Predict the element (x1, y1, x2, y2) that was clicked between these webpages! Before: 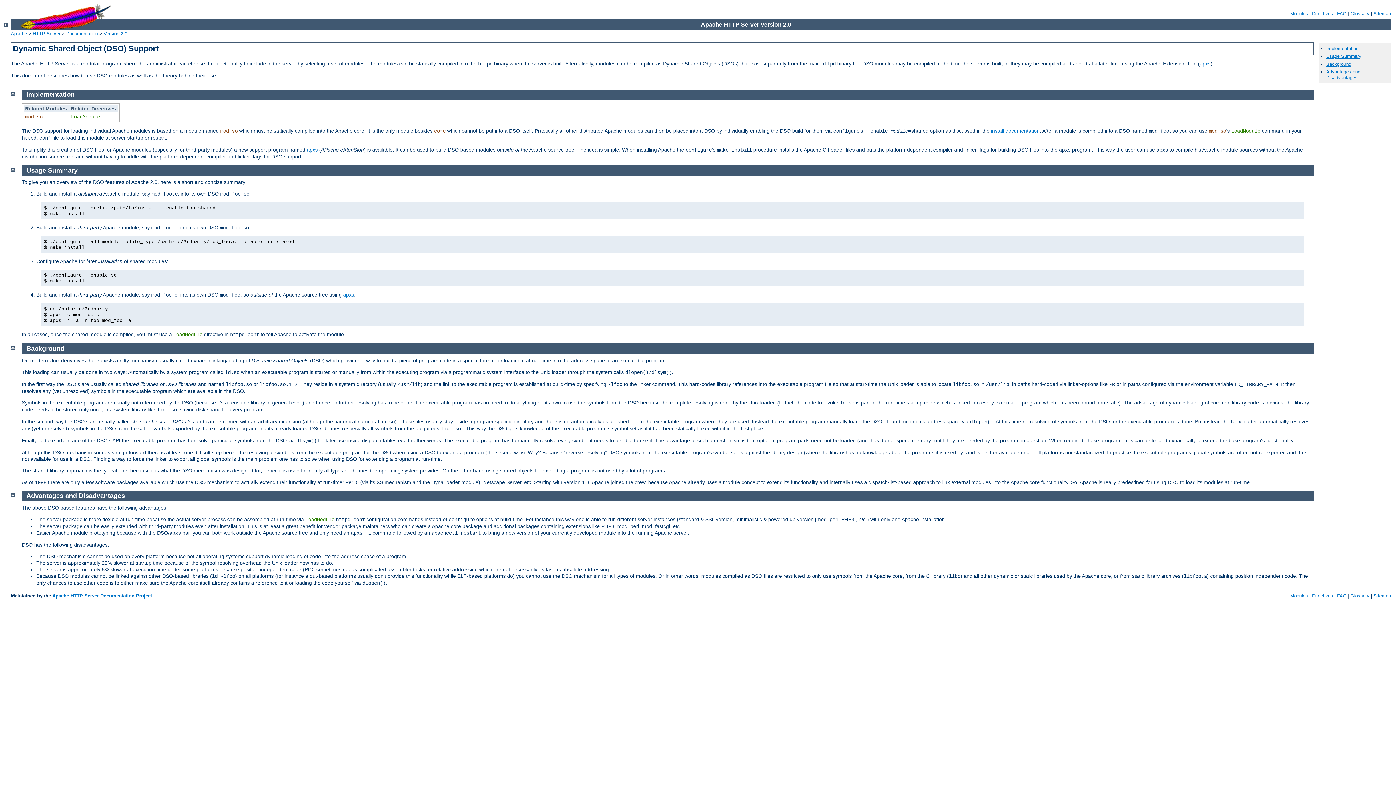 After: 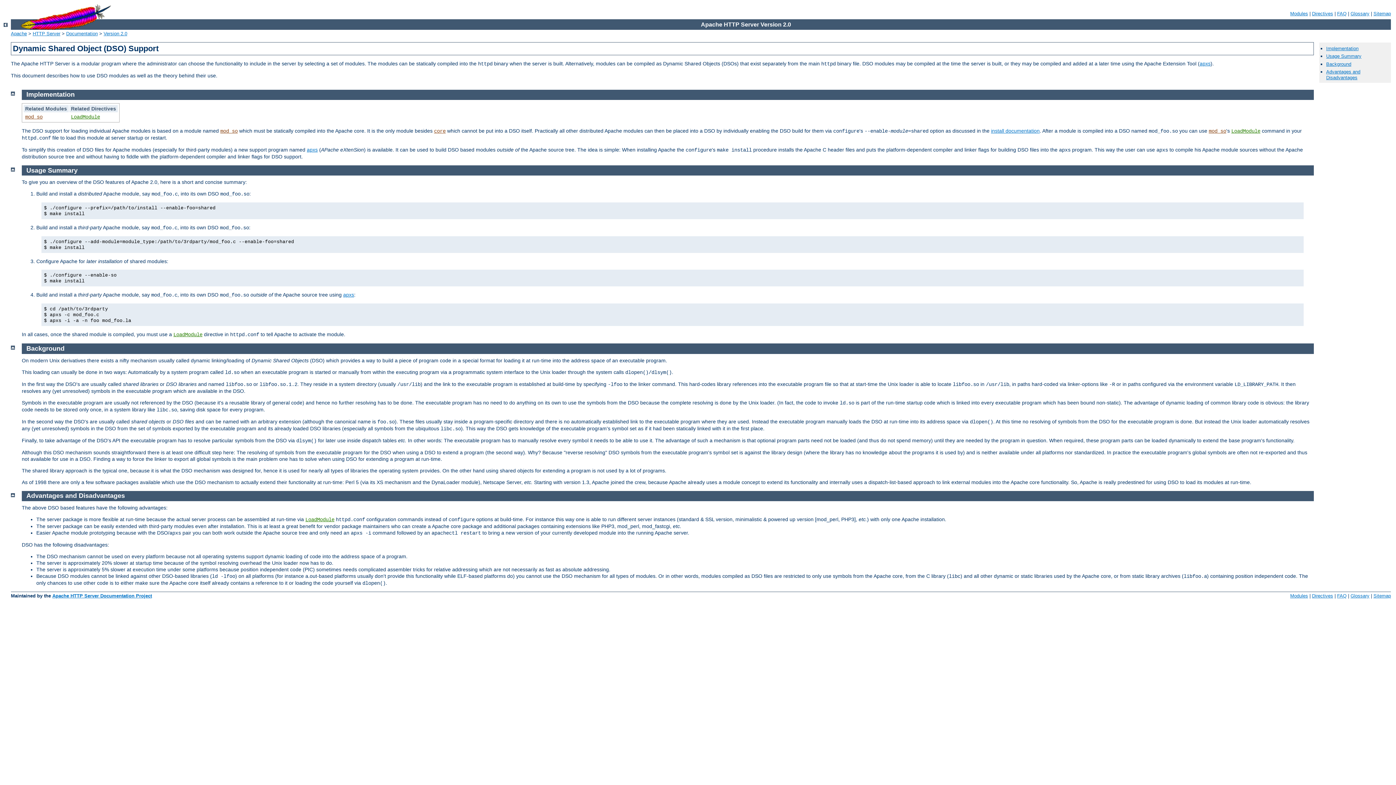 Action: label: Implementation bbox: (26, 91, 74, 98)